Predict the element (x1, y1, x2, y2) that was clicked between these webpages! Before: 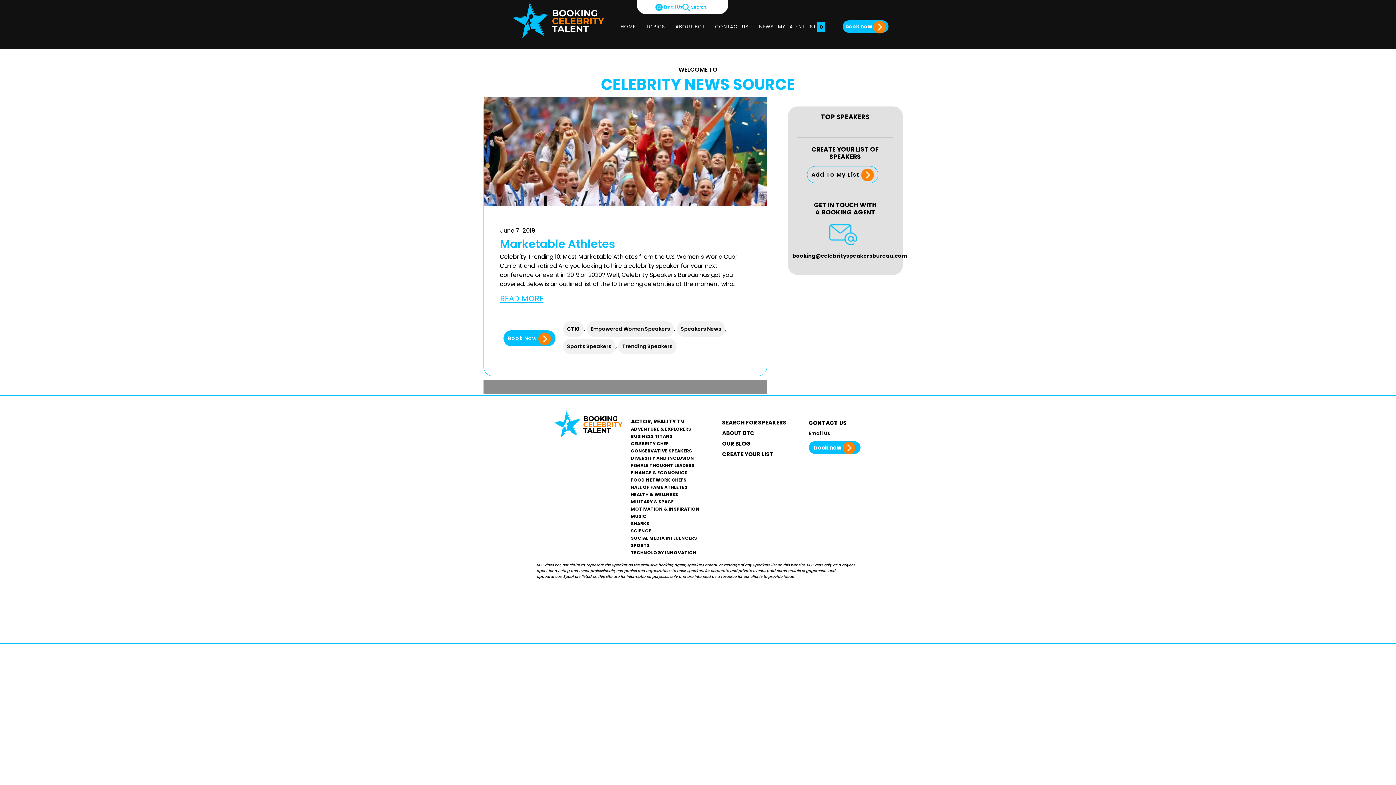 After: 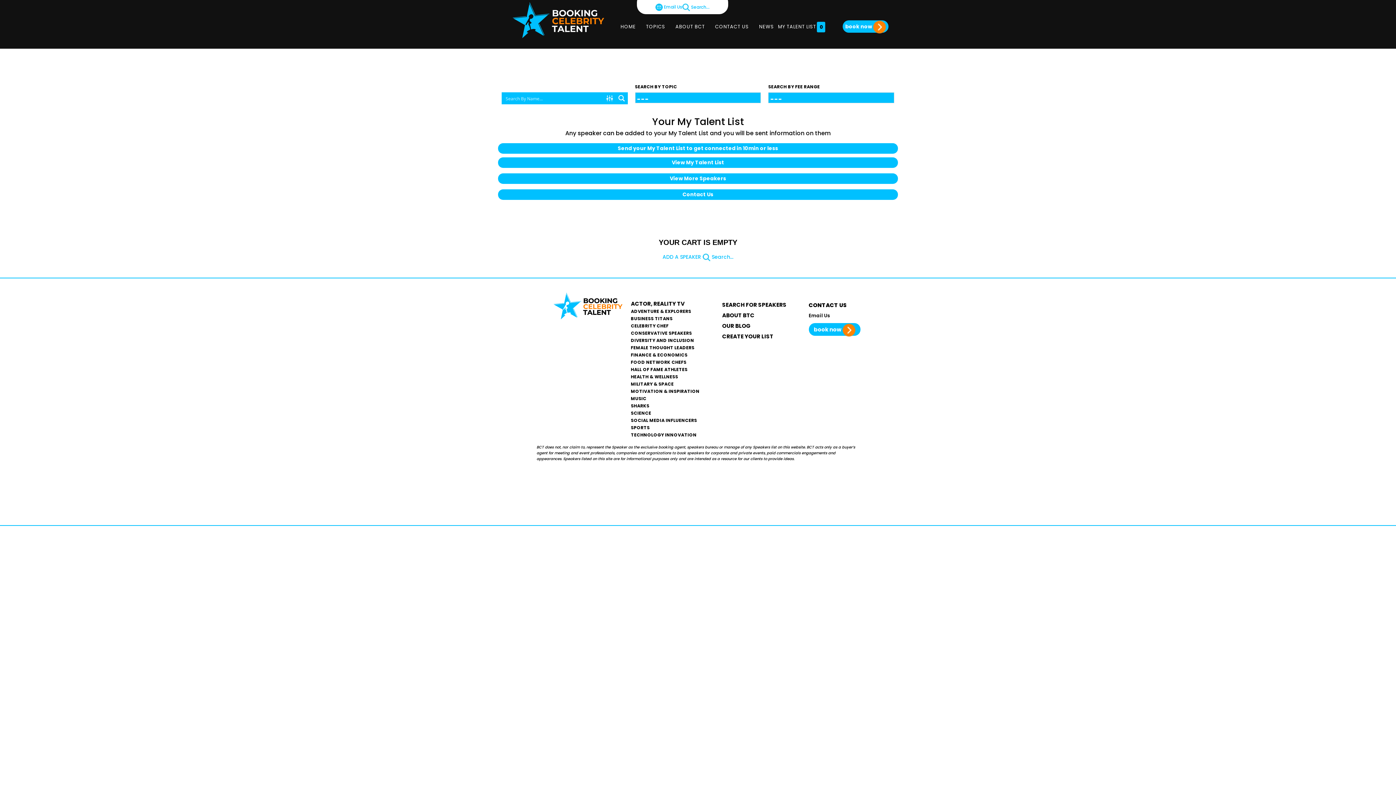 Action: bbox: (722, 451, 786, 457) label: CREATE YOUR LIST